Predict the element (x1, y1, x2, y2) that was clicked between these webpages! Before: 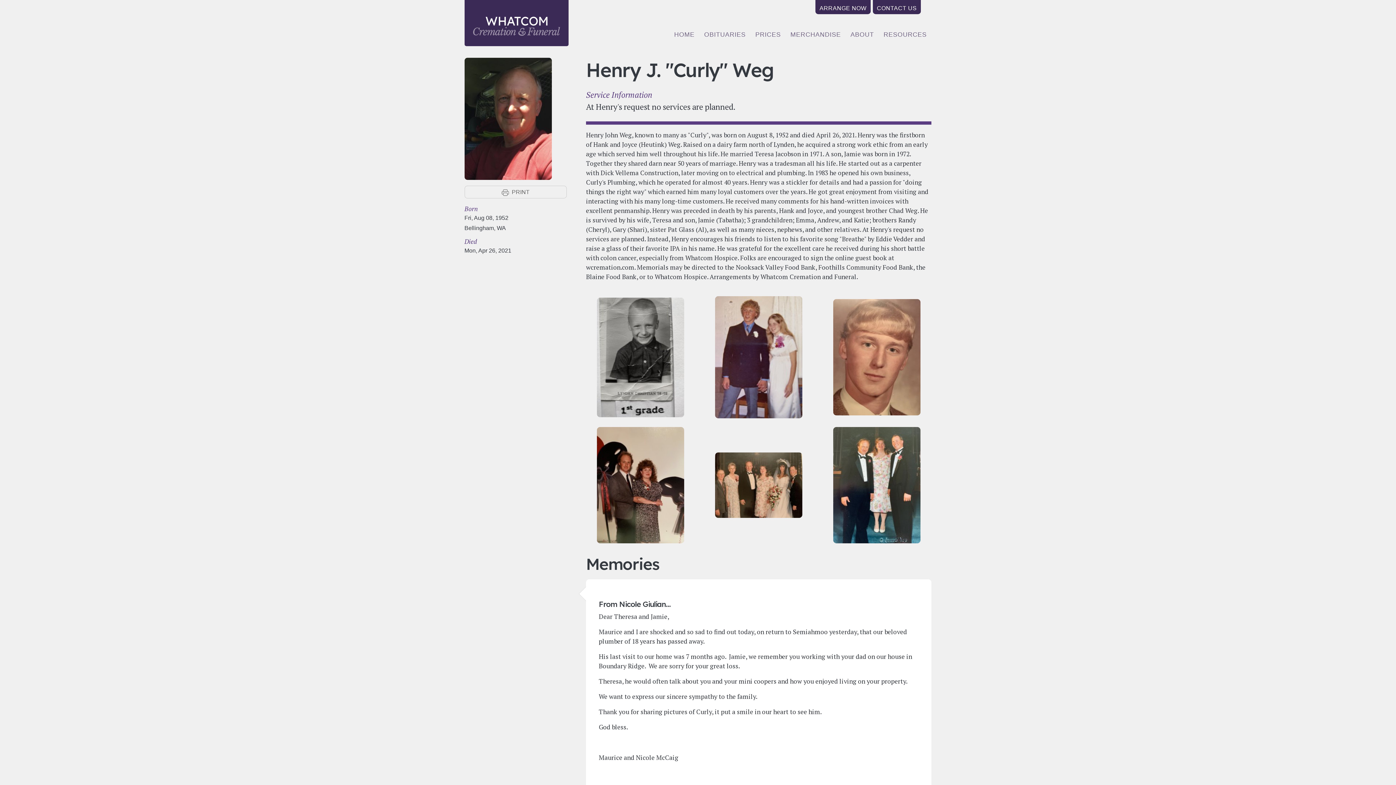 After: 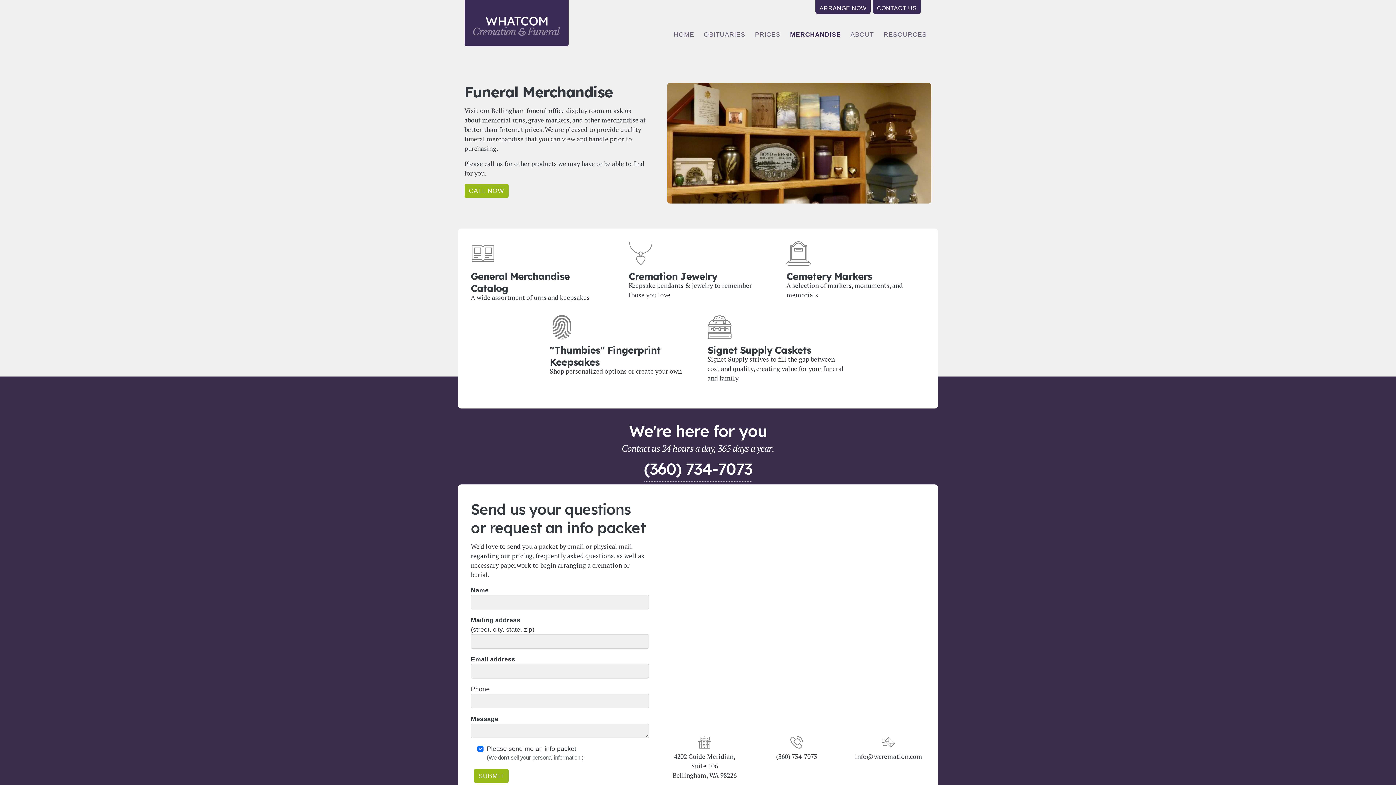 Action: label: MERCHANDISE bbox: (785, 26, 845, 42)